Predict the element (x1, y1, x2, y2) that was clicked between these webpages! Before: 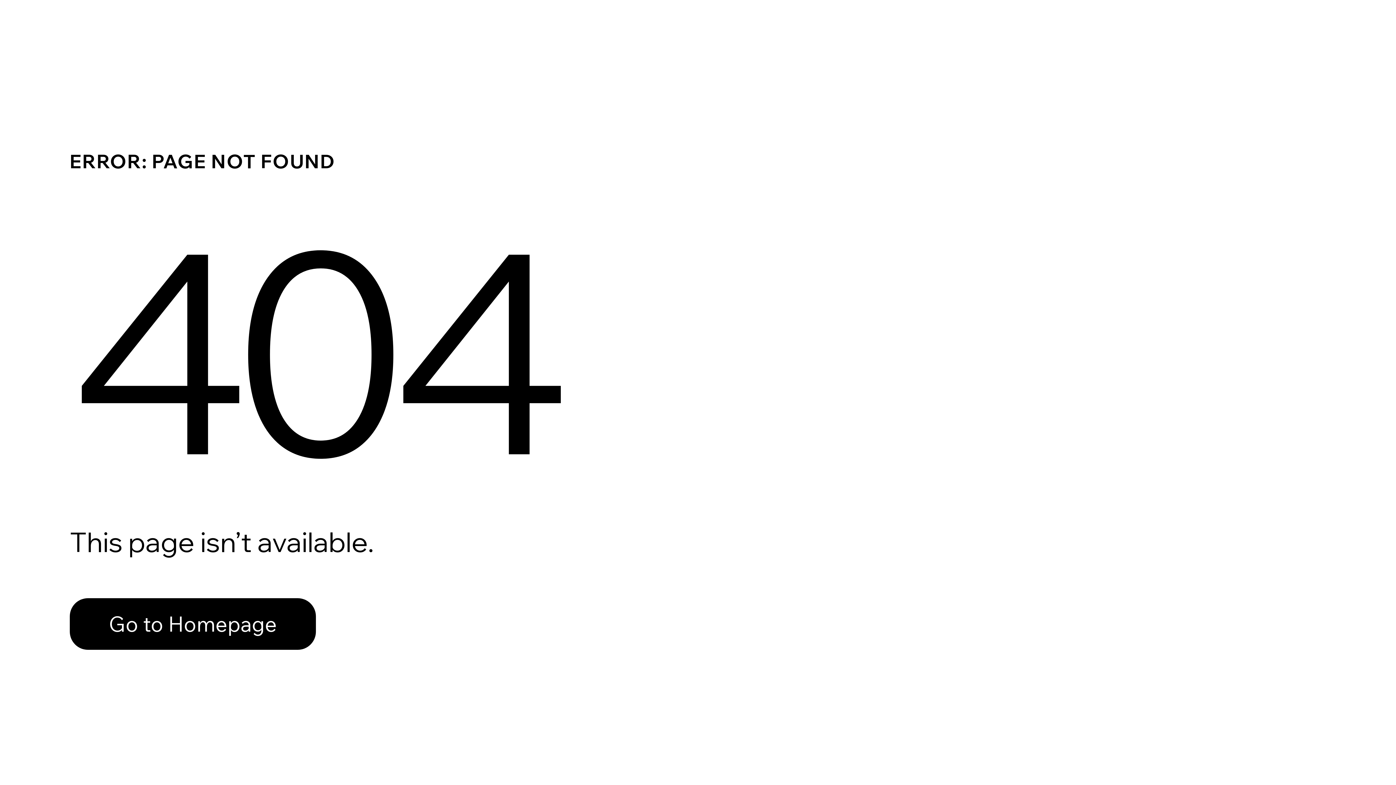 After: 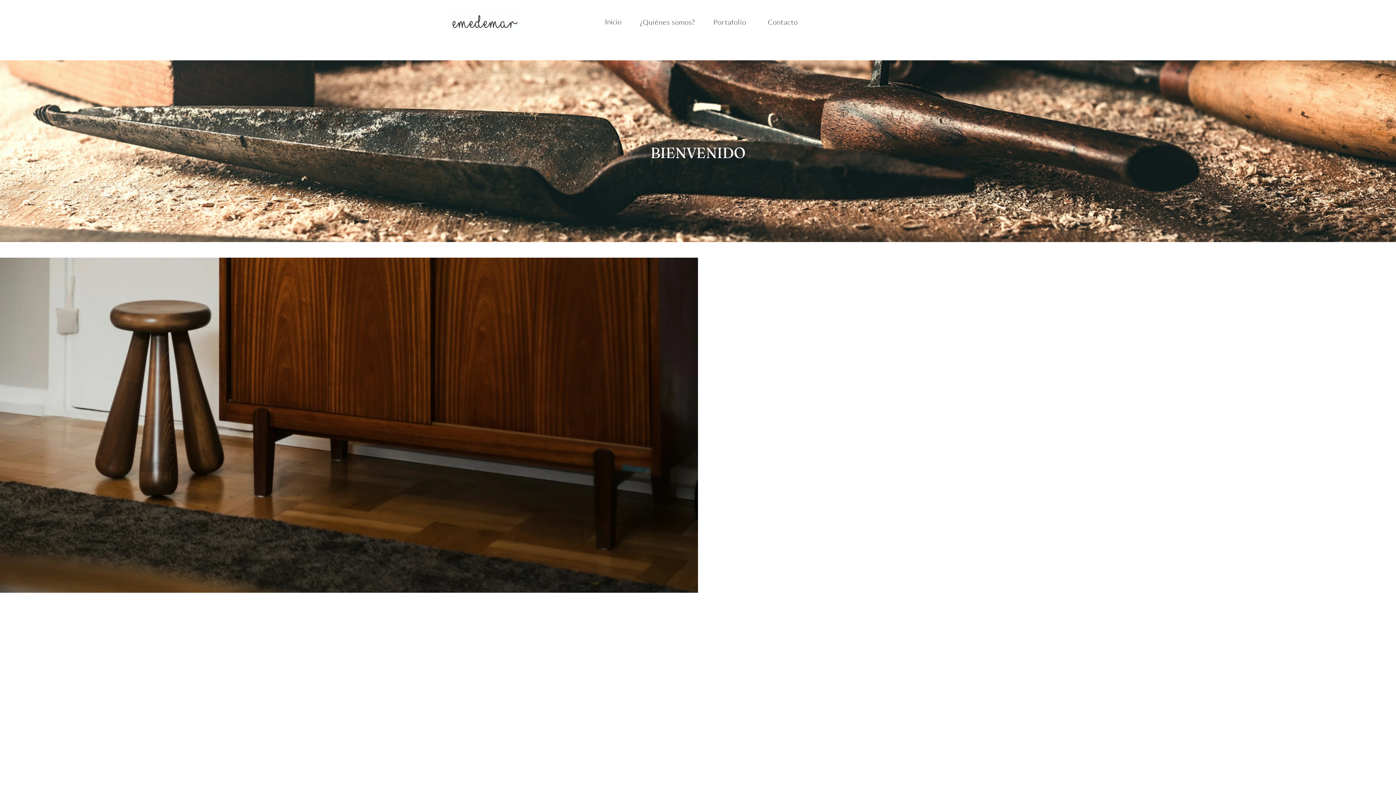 Action: label: Go to Homepage bbox: (69, 582, 768, 659)